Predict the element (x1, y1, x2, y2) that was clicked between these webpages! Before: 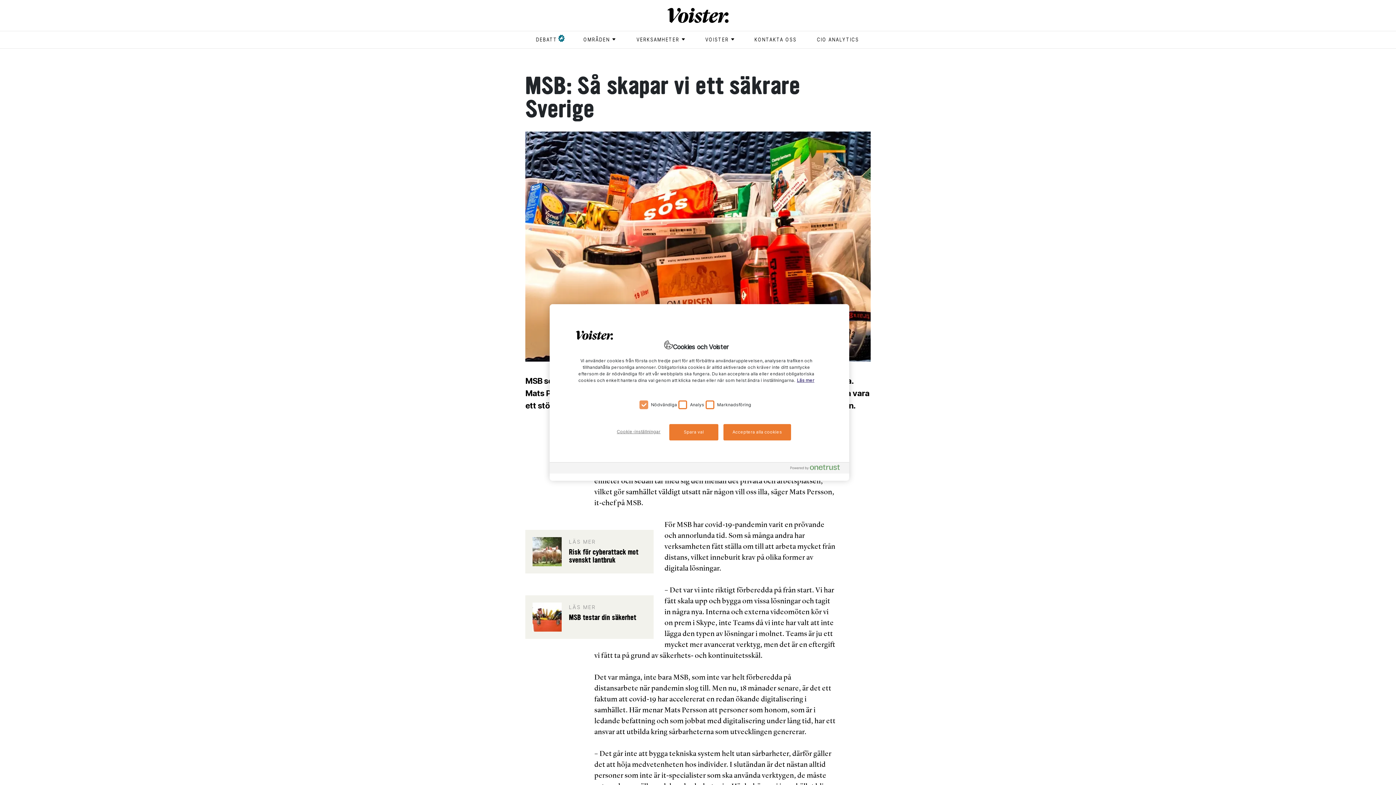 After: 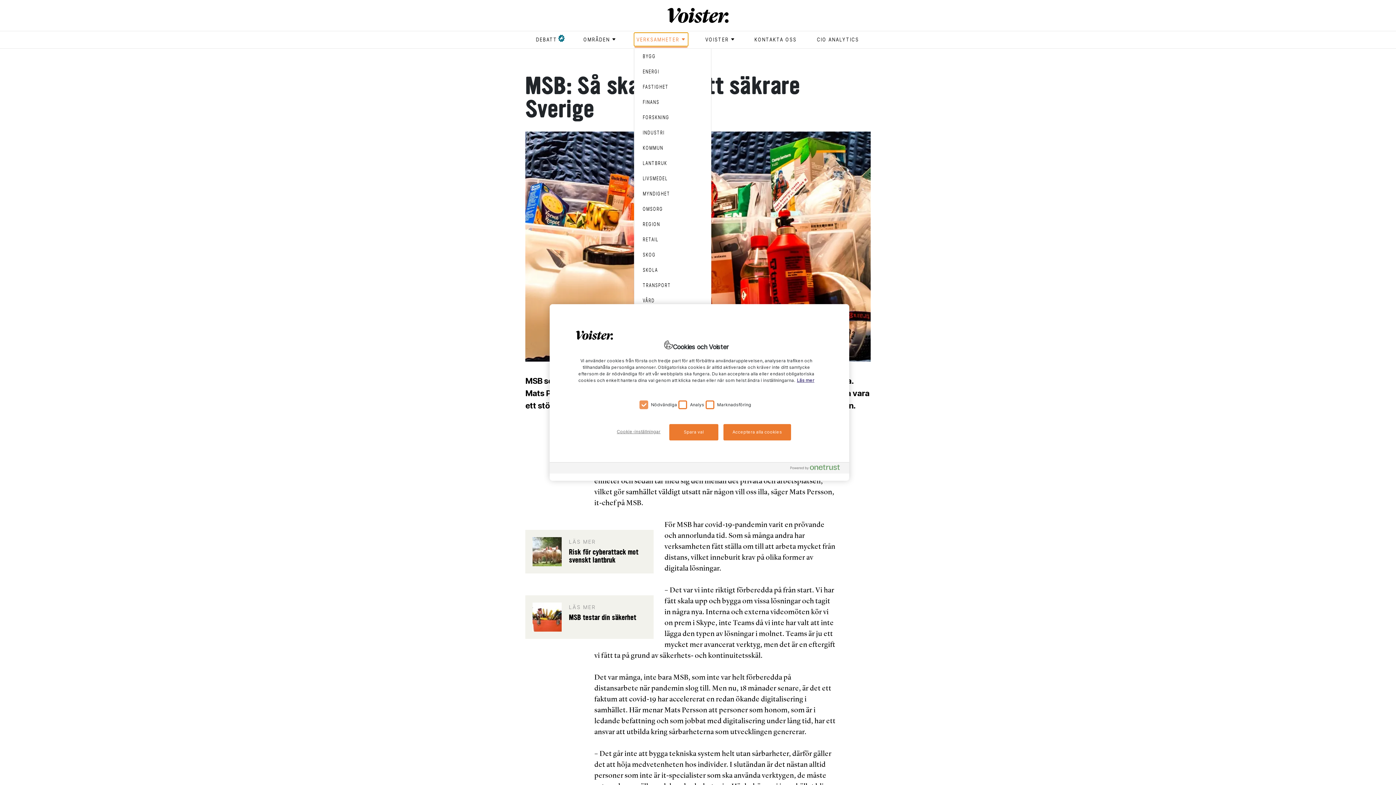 Action: label: VERKSAMHETER bbox: (634, 32, 688, 46)